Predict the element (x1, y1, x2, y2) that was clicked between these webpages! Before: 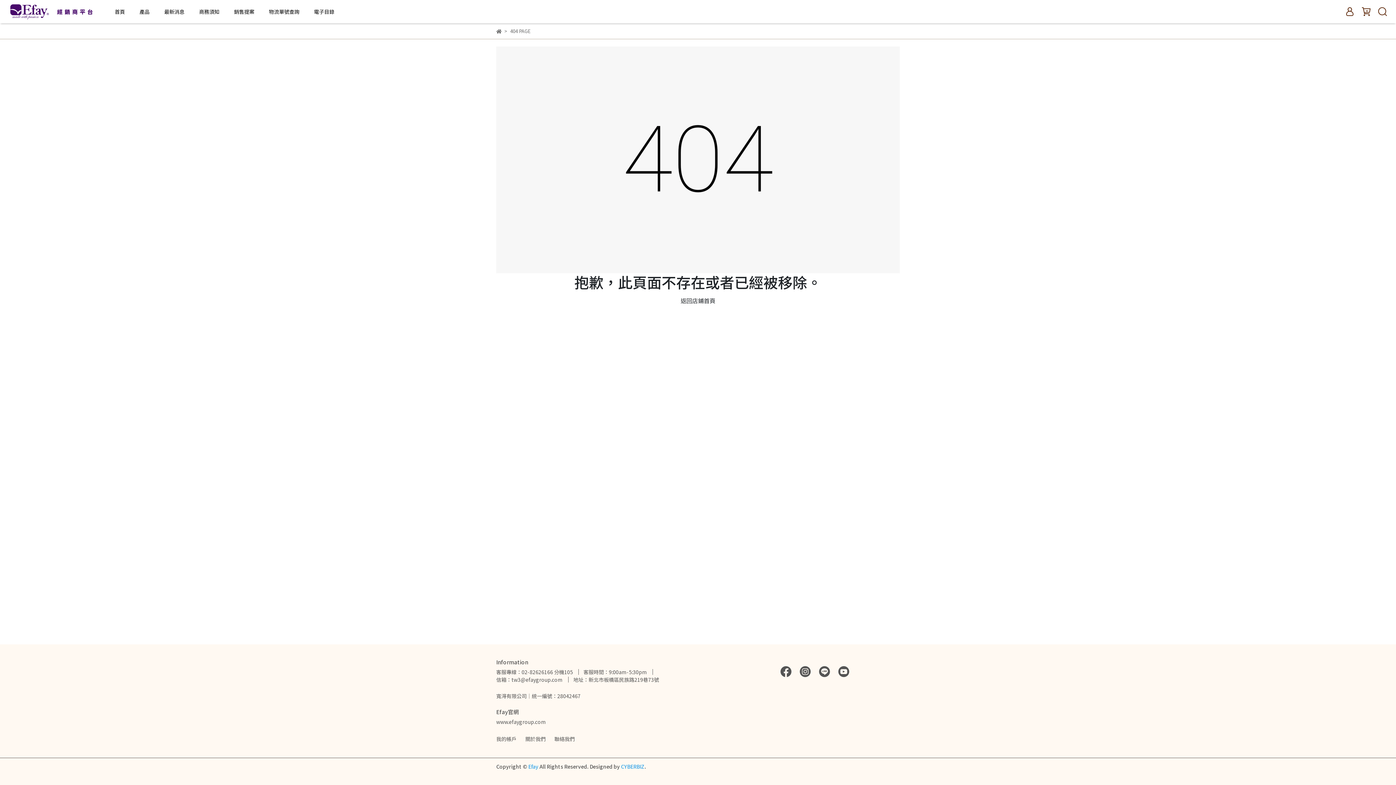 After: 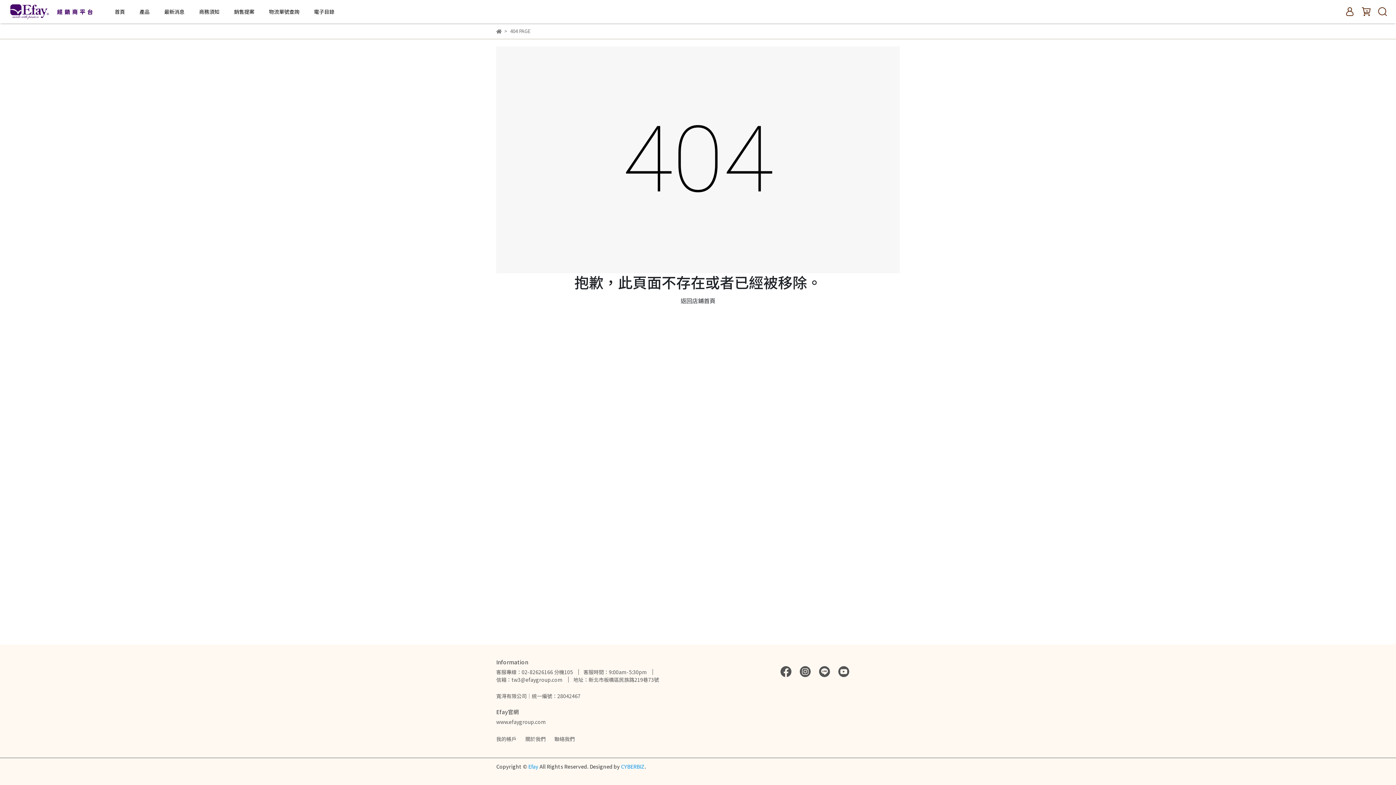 Action: bbox: (817, 667, 832, 674)